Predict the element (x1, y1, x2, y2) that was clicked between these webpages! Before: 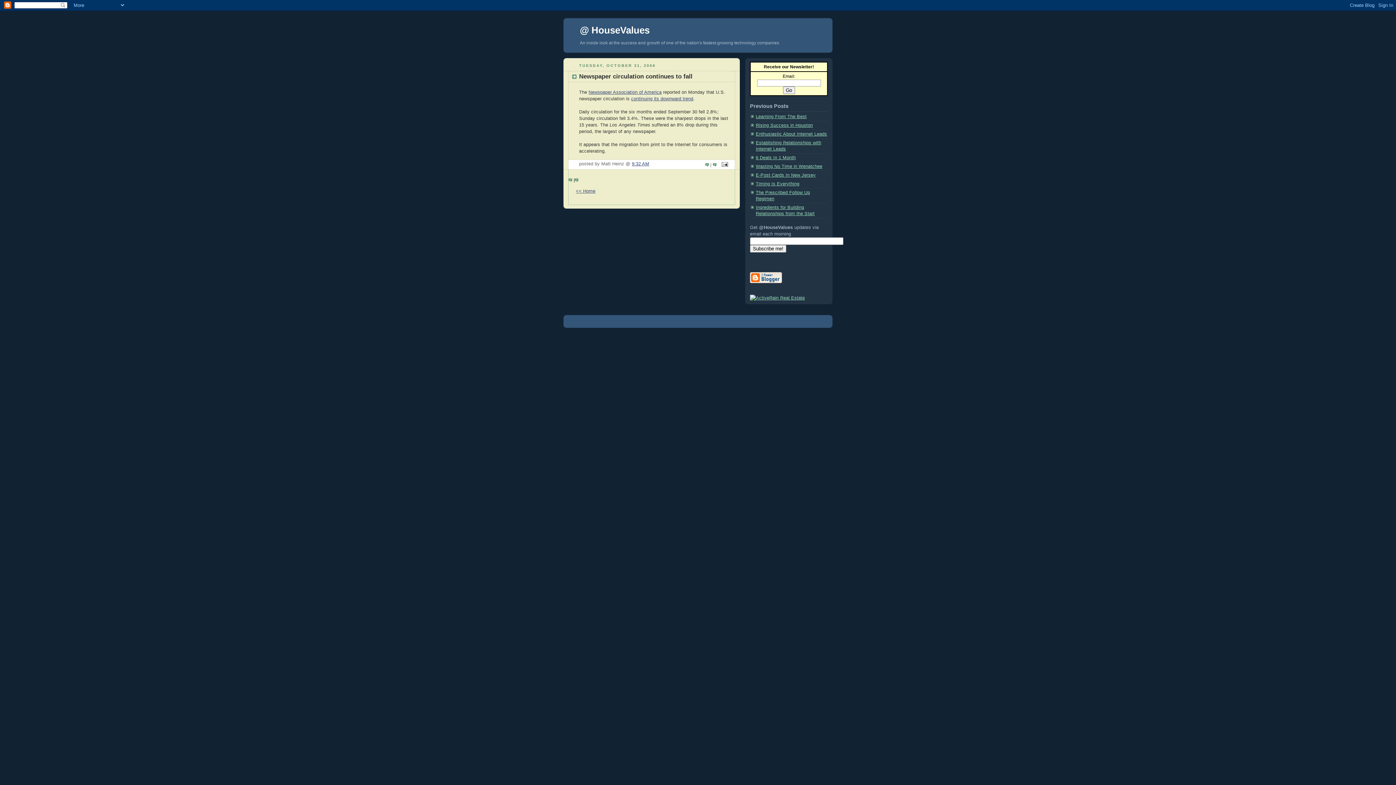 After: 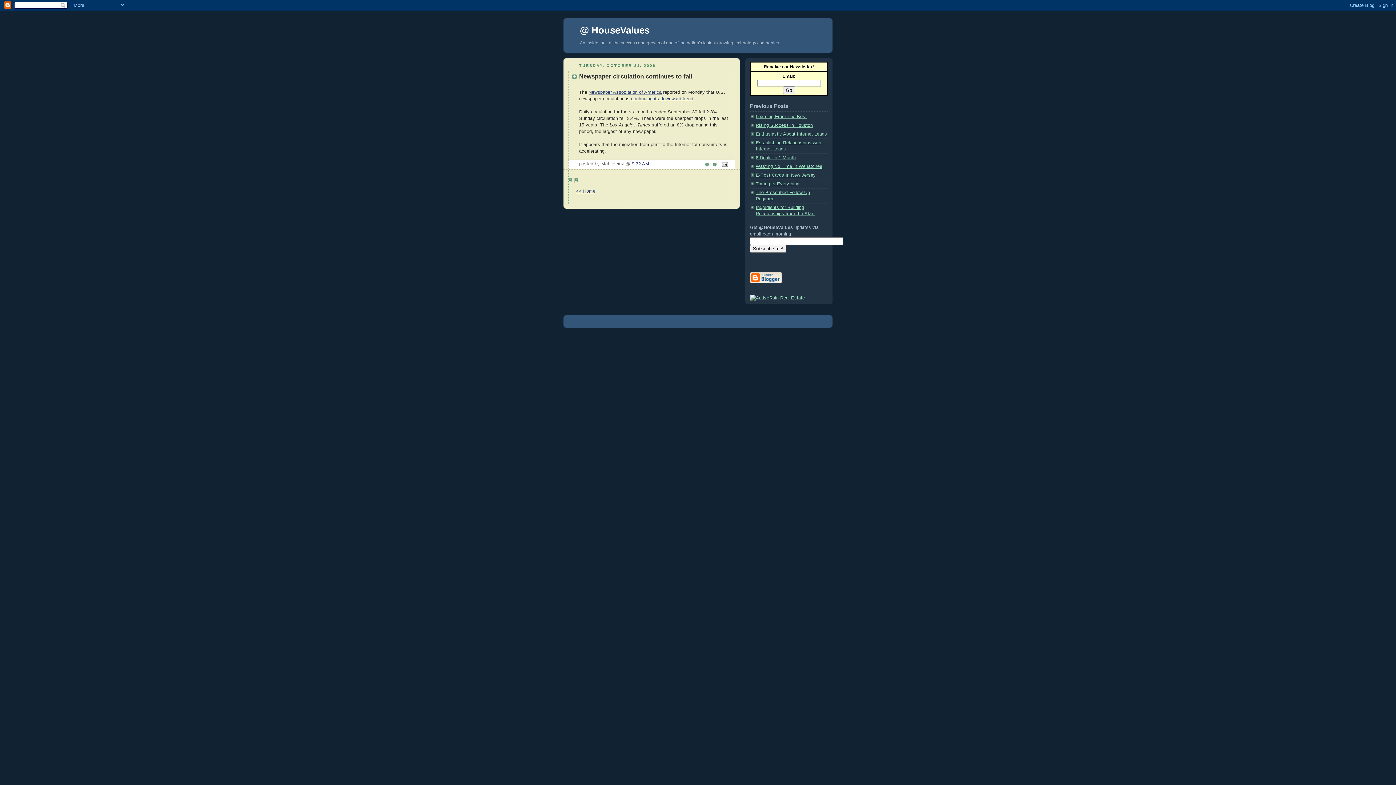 Action: bbox: (632, 161, 649, 166) label: 9:32 AM